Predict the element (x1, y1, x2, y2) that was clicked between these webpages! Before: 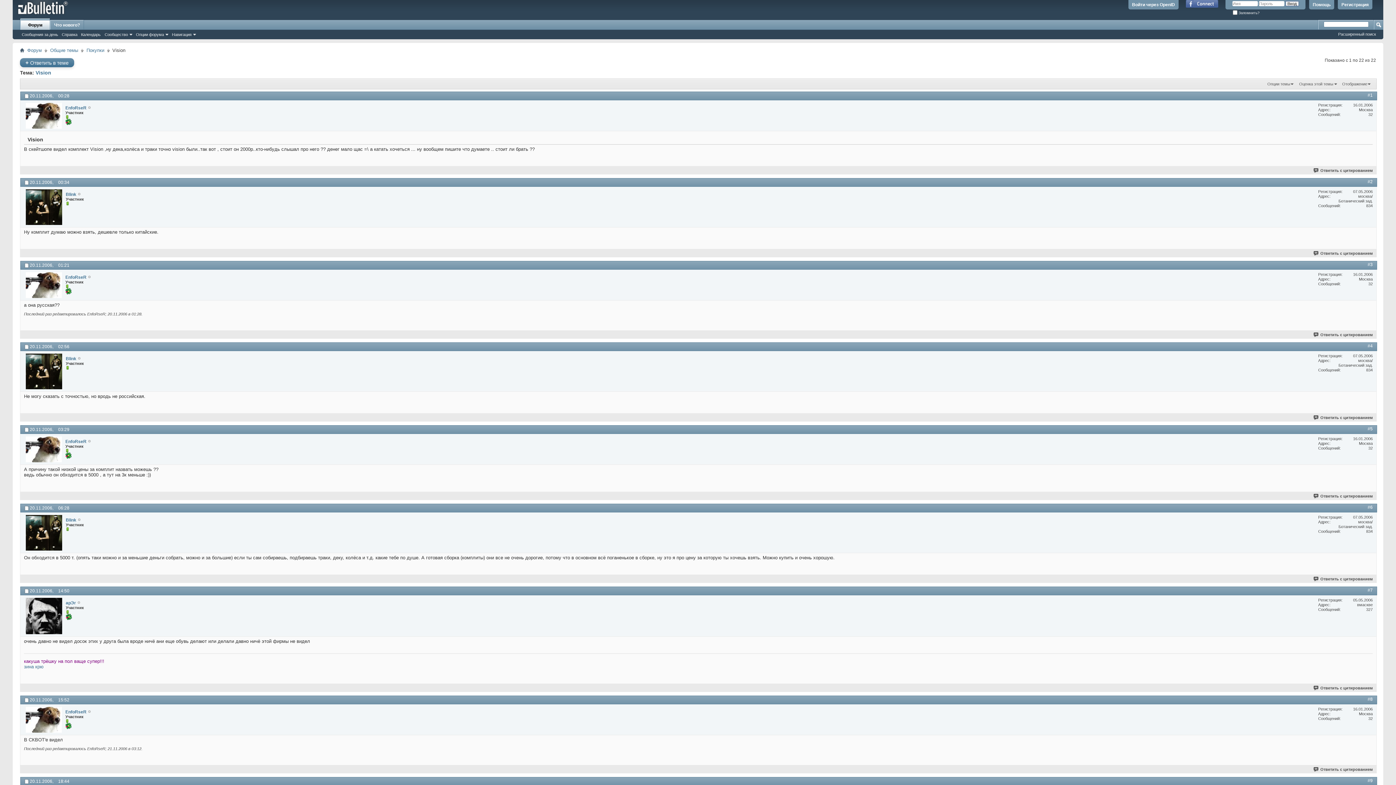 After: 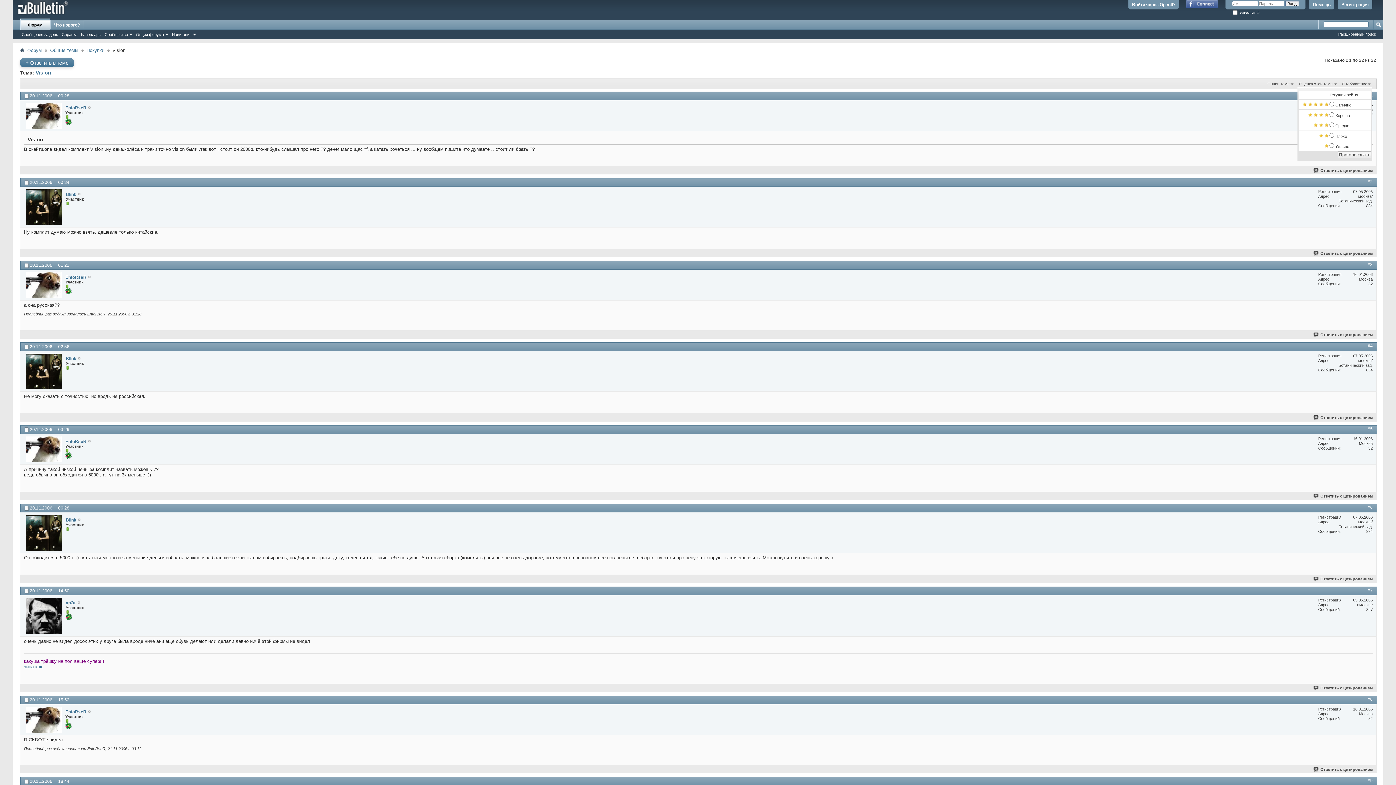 Action: bbox: (1297, 80, 1339, 87) label: Оценка этой темы